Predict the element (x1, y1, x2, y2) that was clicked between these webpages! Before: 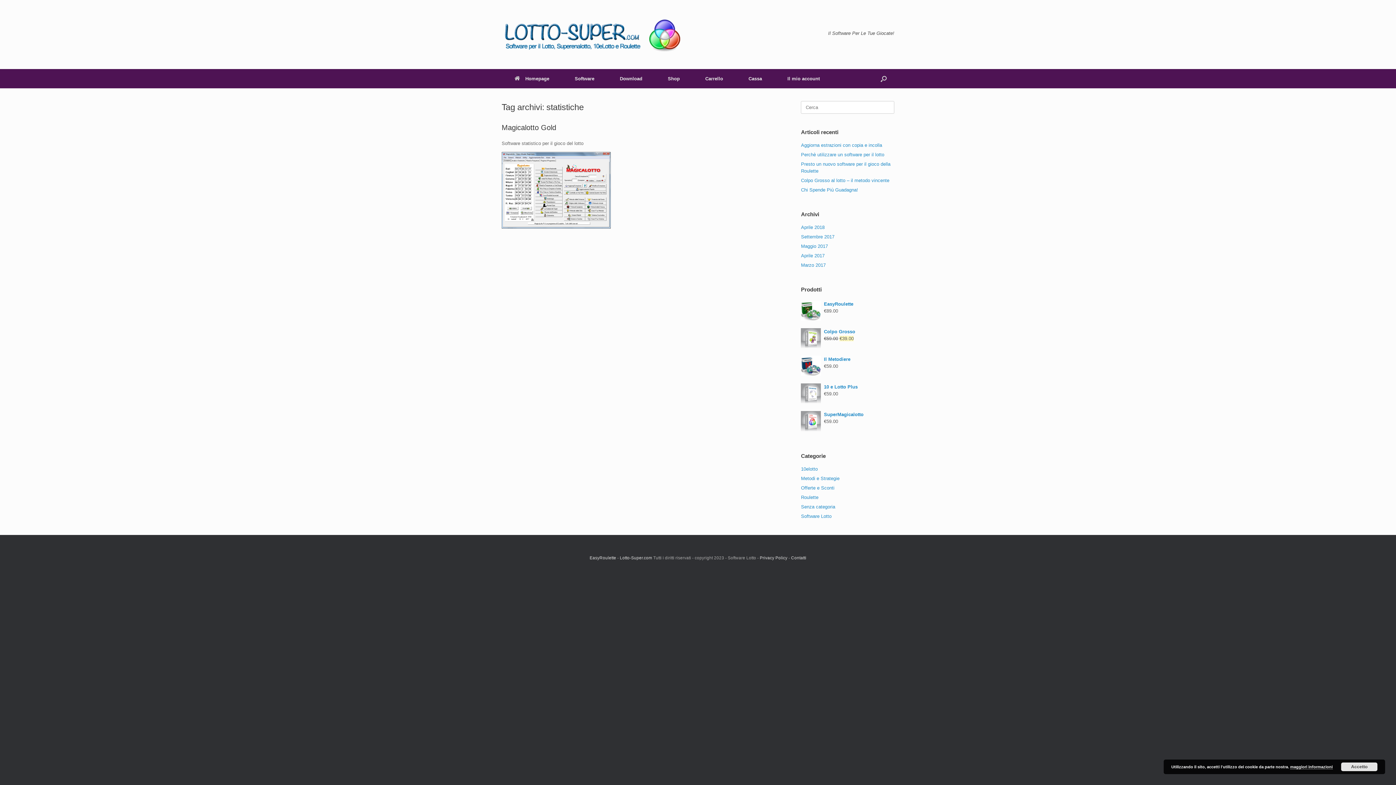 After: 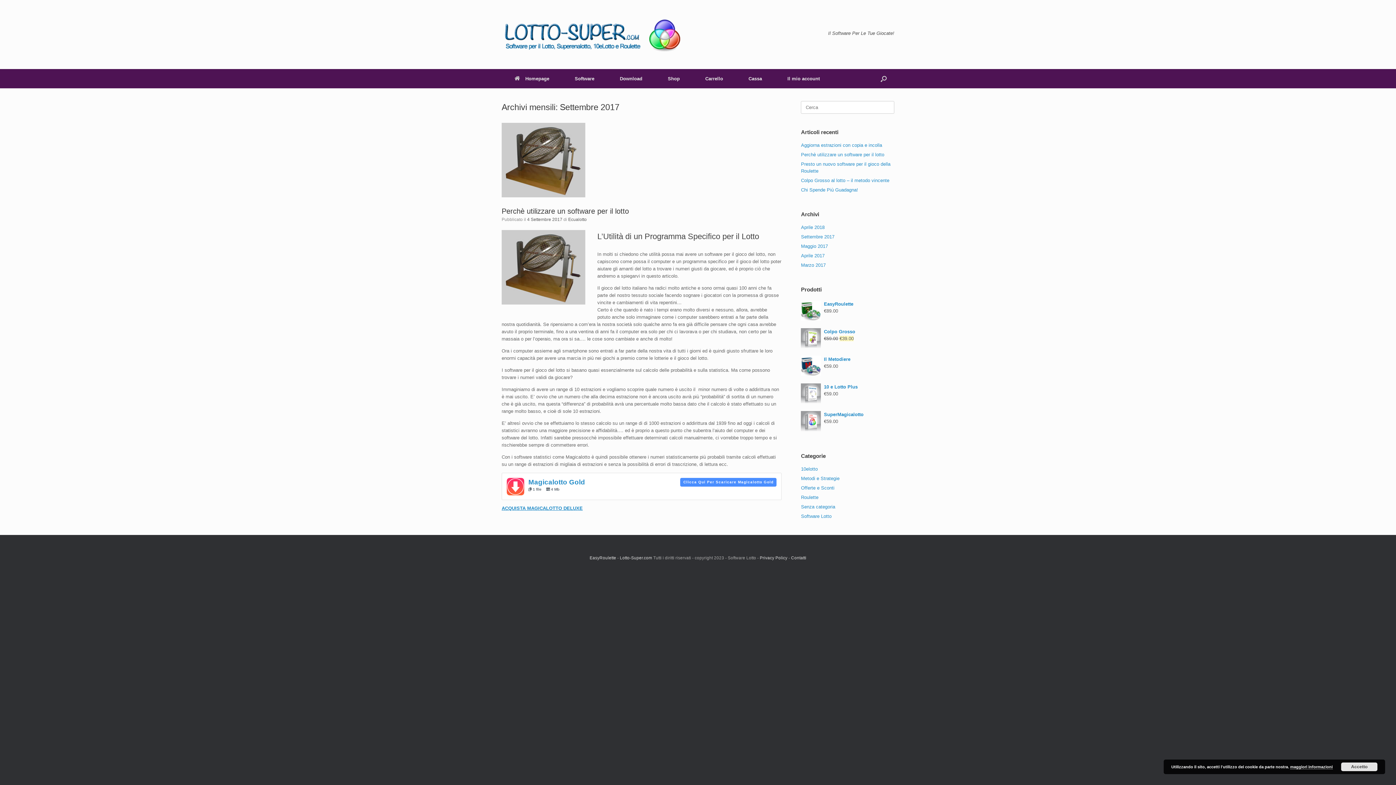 Action: label: Settembre 2017 bbox: (801, 234, 834, 239)